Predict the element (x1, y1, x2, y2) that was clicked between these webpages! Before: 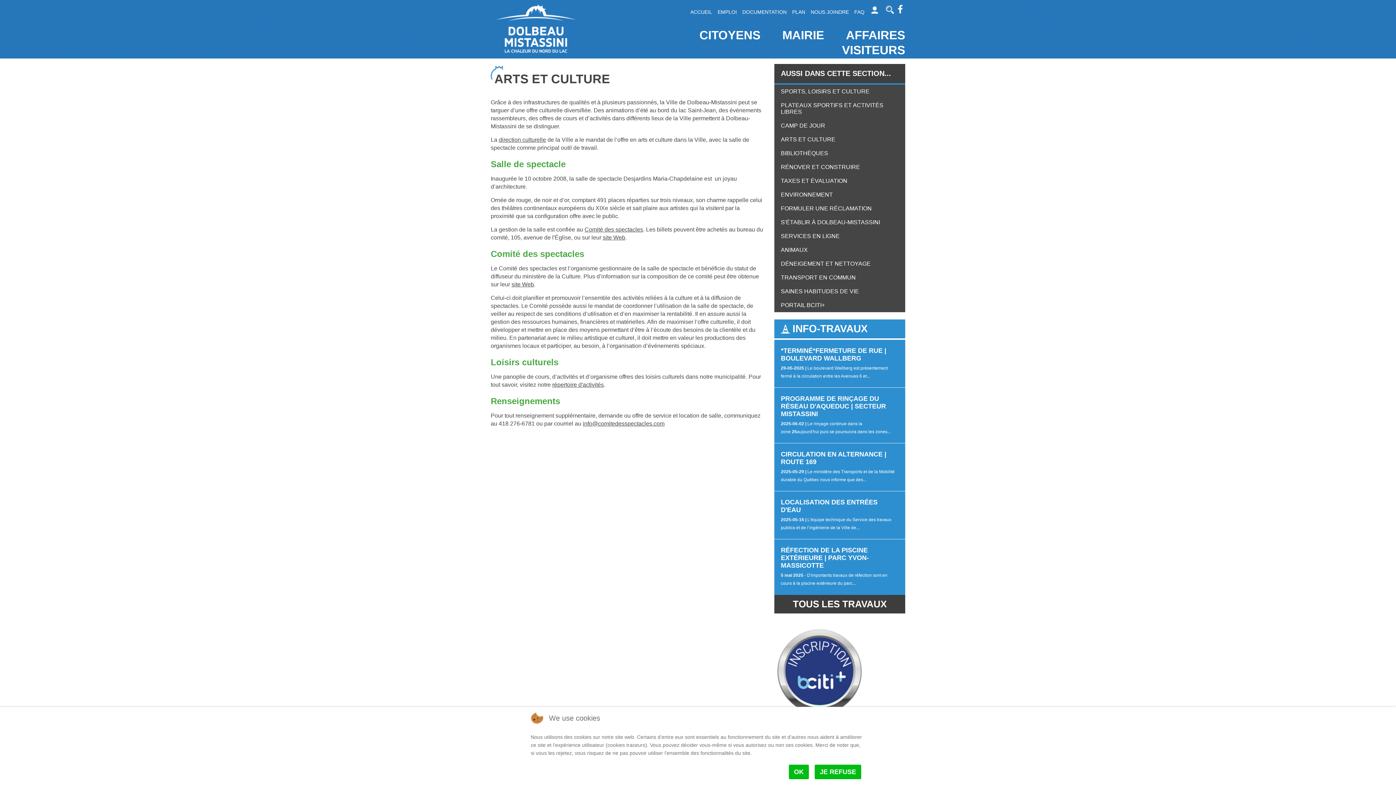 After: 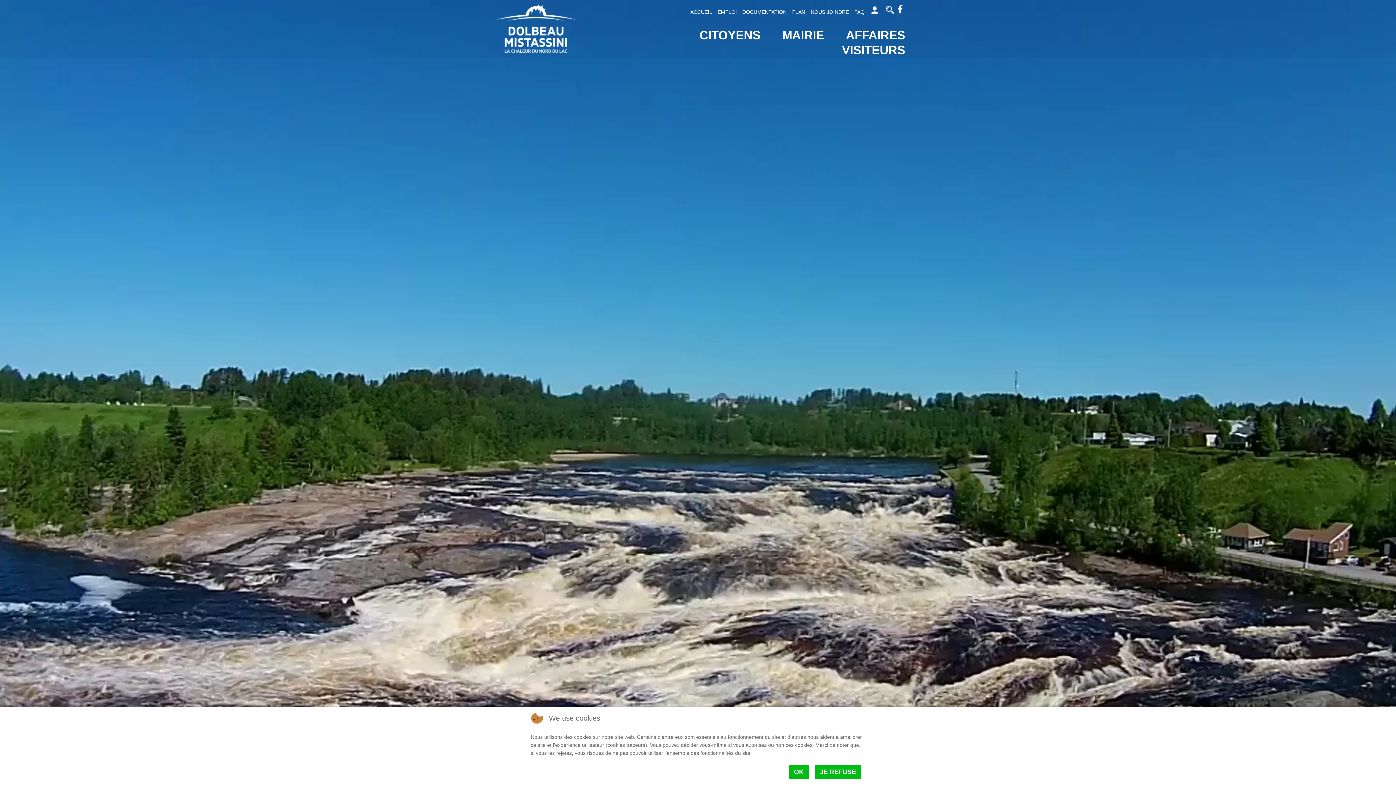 Action: bbox: (690, 9, 712, 14) label: ACCUEIL